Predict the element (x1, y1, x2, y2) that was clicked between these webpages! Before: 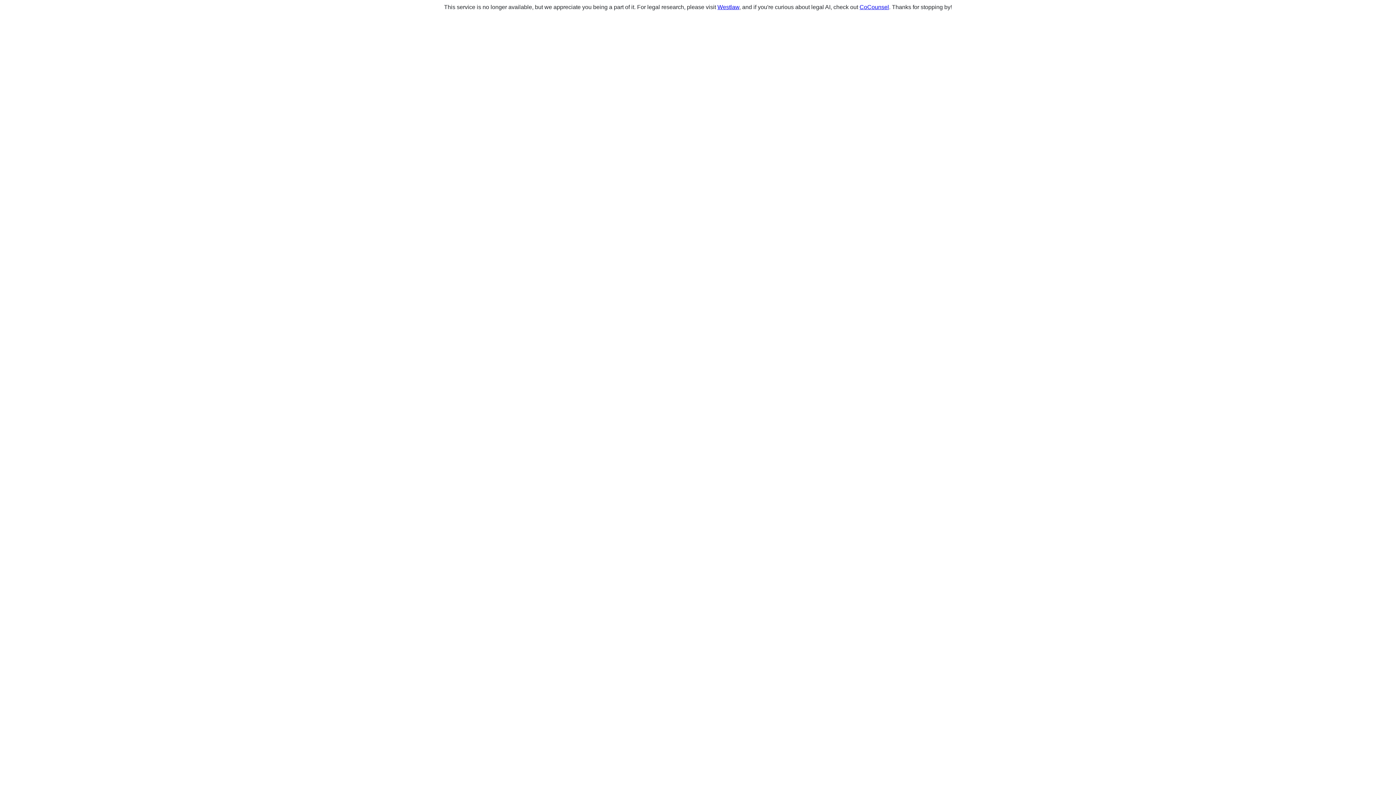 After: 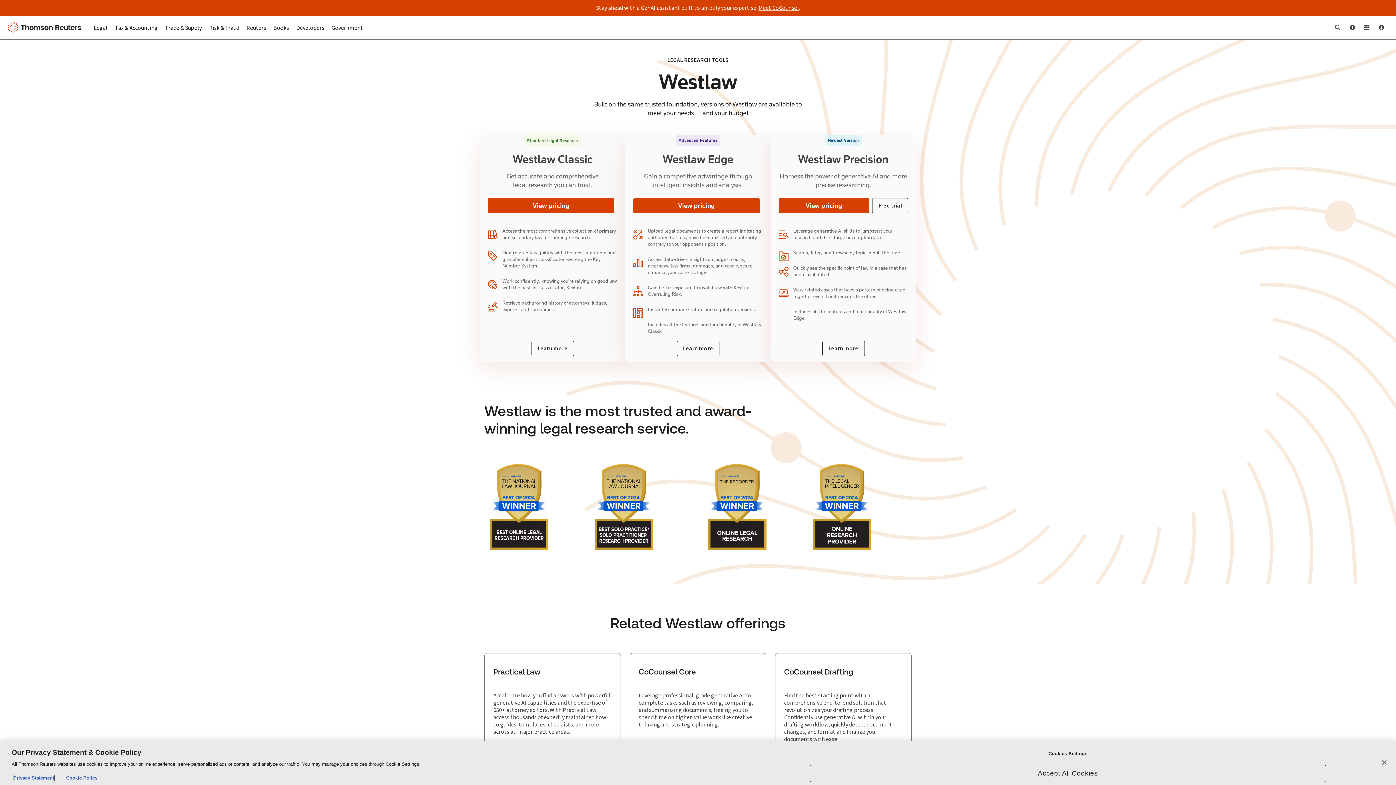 Action: label: Westlaw bbox: (717, 4, 739, 10)